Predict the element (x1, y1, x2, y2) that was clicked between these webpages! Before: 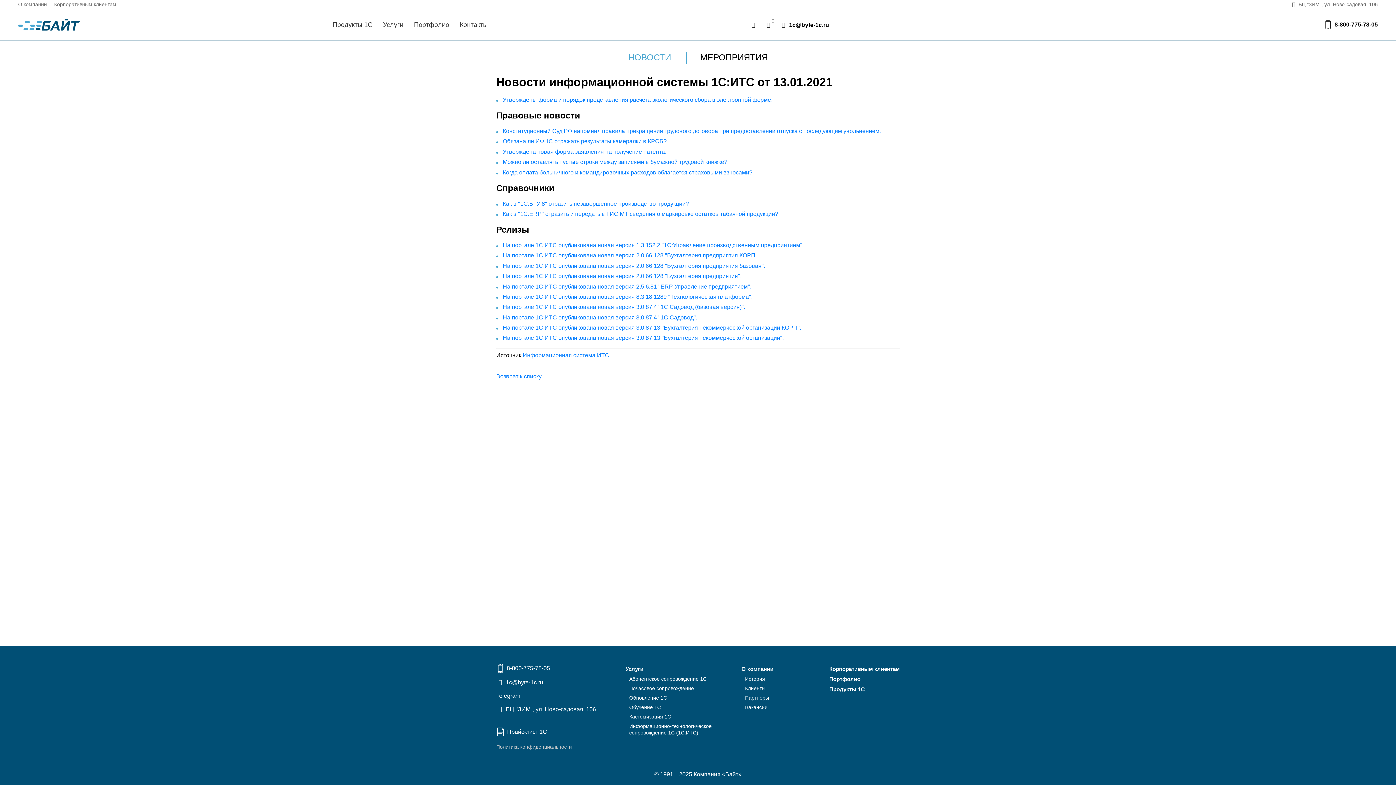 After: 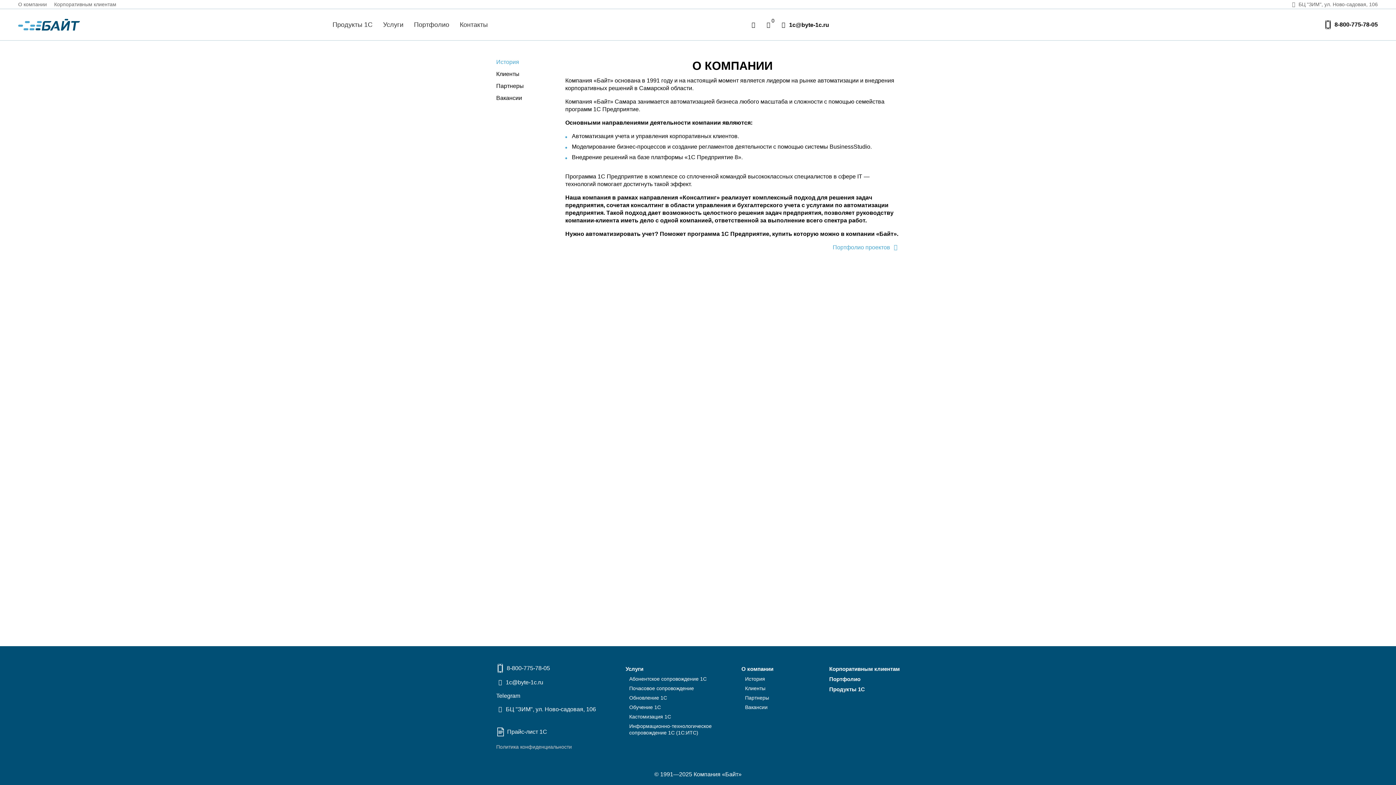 Action: bbox: (18, 1, 46, 7) label: О компании